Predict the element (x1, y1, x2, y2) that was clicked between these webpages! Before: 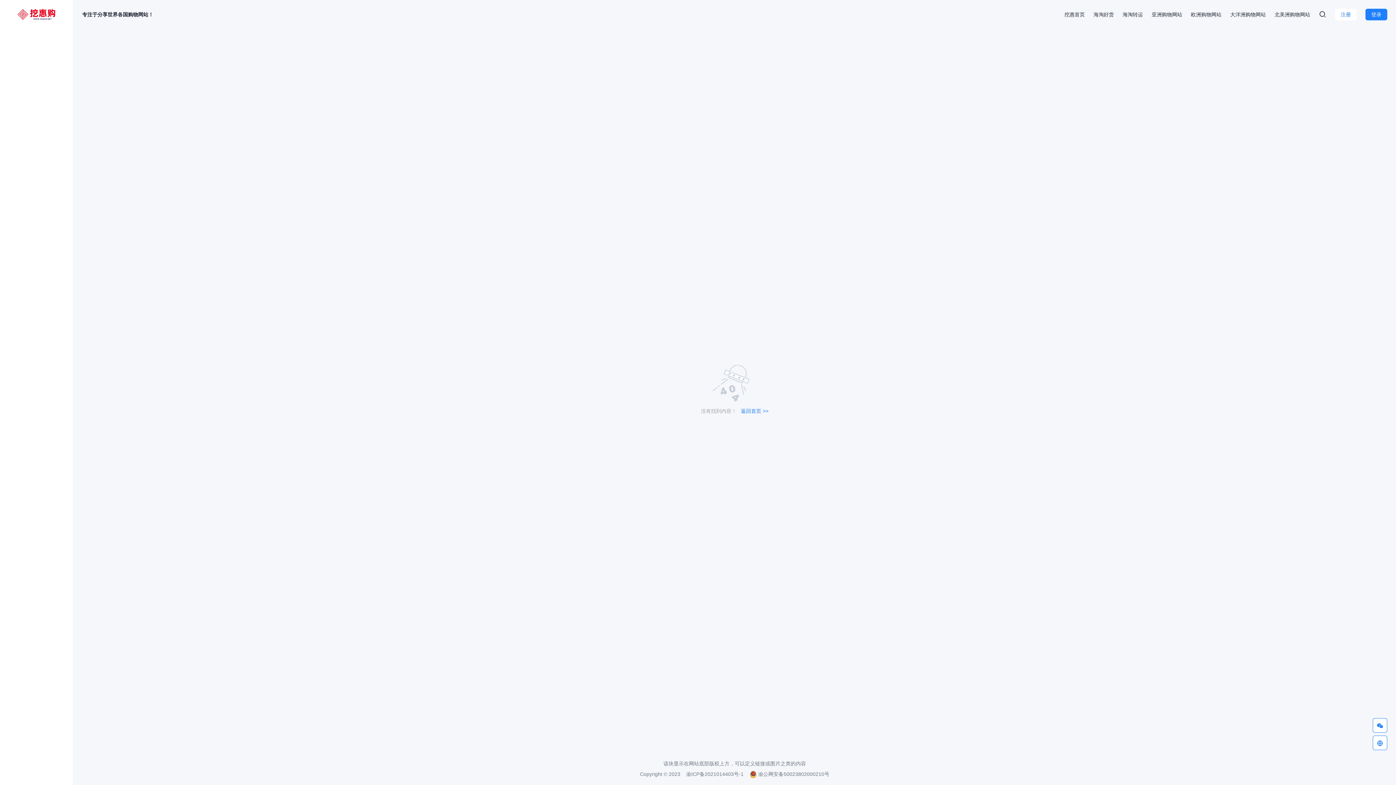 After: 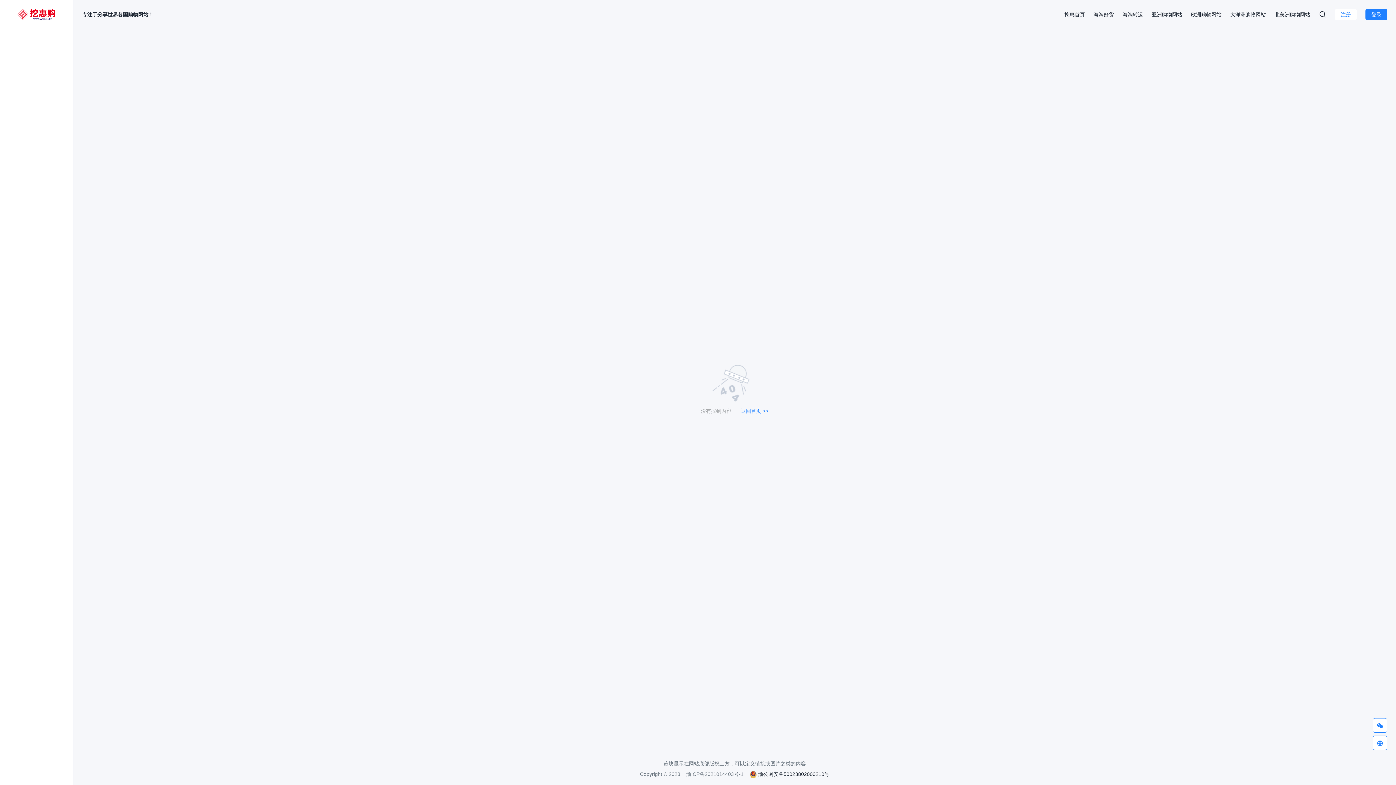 Action: bbox: (749, 771, 829, 777) label:  渝公网安备50023802000210号